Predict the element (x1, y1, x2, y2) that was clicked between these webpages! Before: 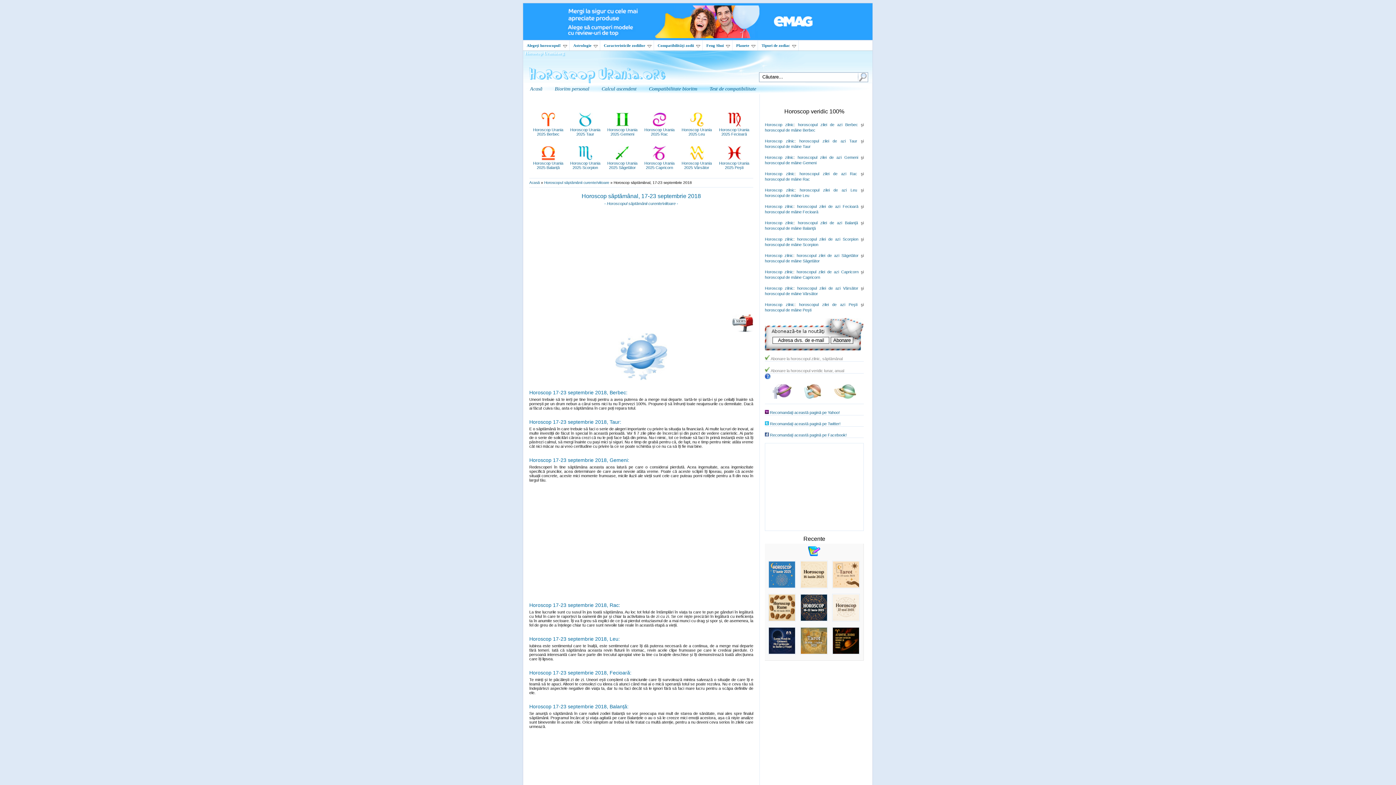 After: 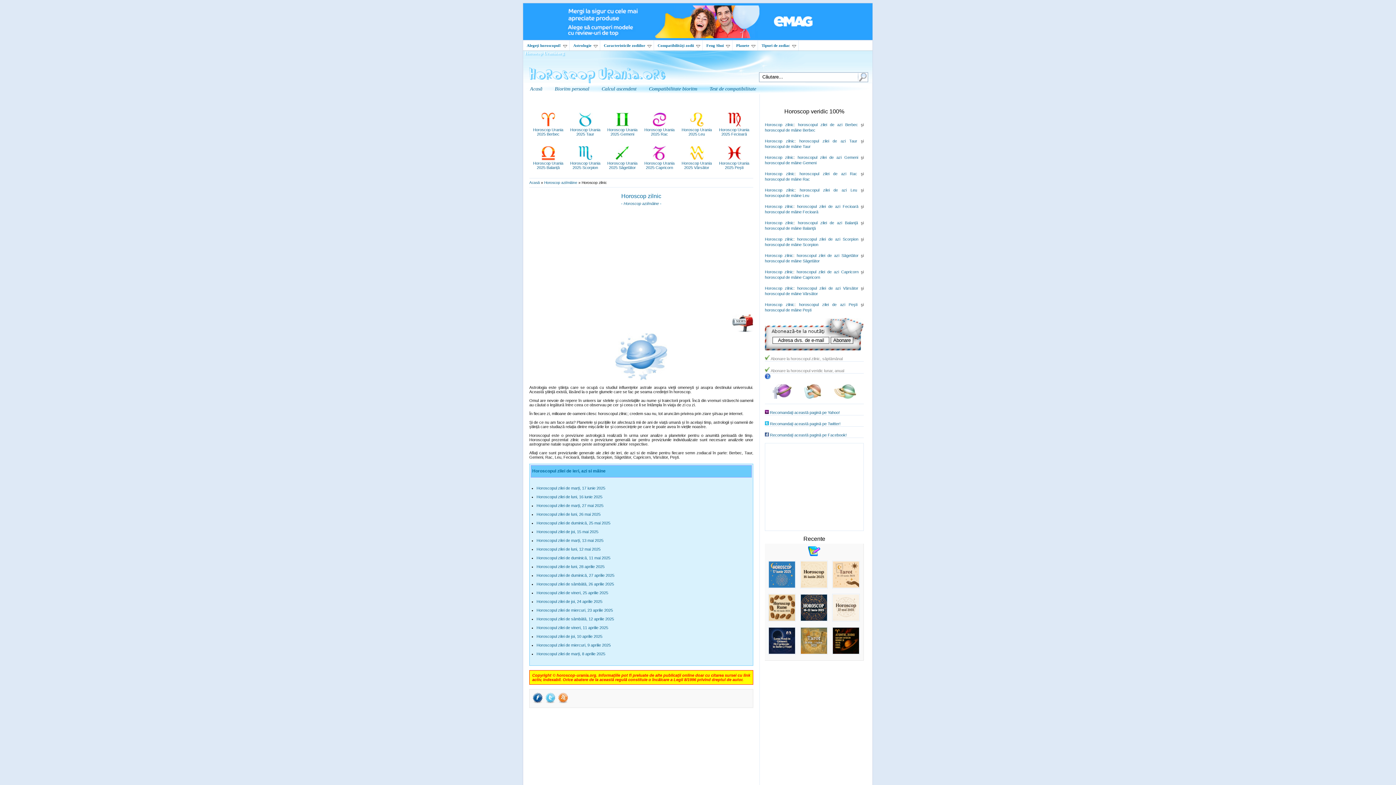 Action: label: Horoscop zilnic bbox: (765, 122, 794, 126)